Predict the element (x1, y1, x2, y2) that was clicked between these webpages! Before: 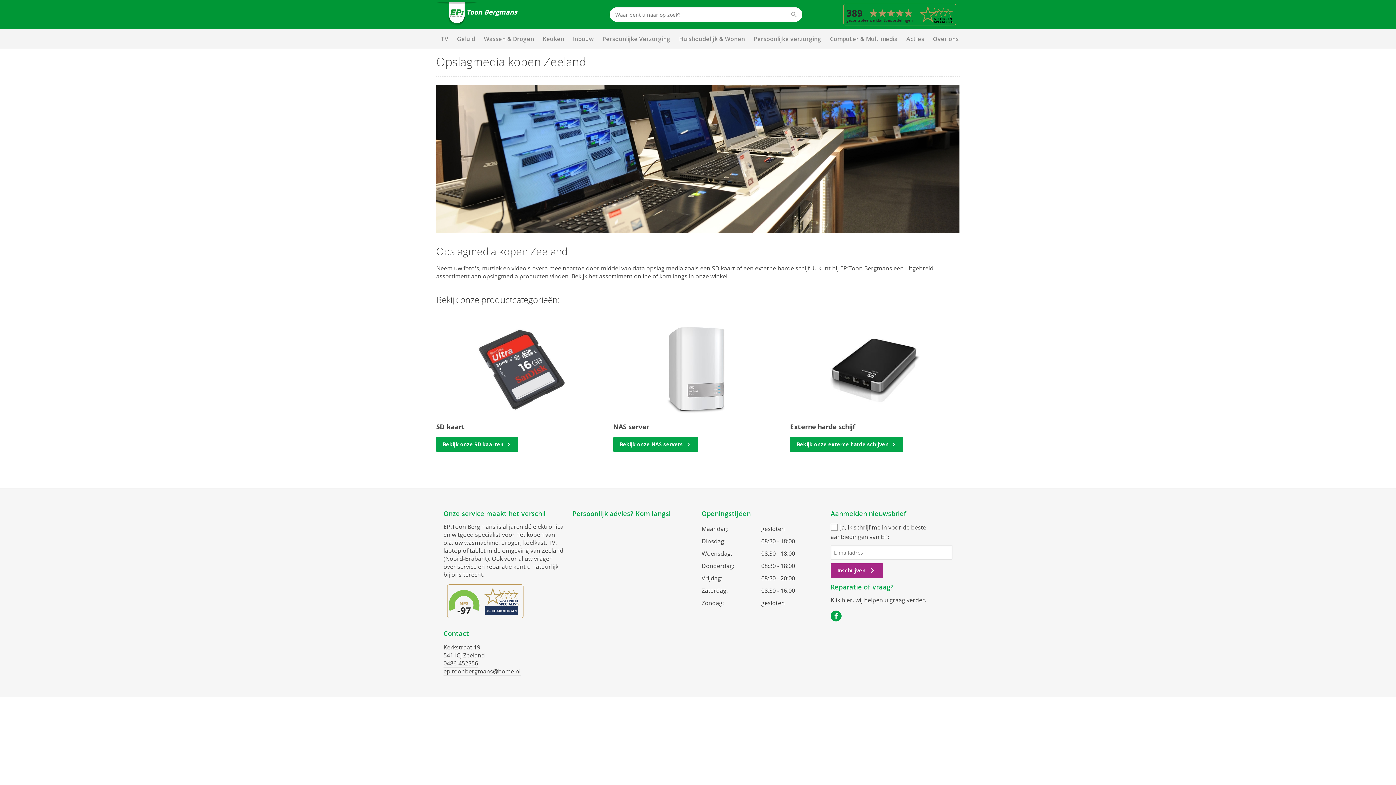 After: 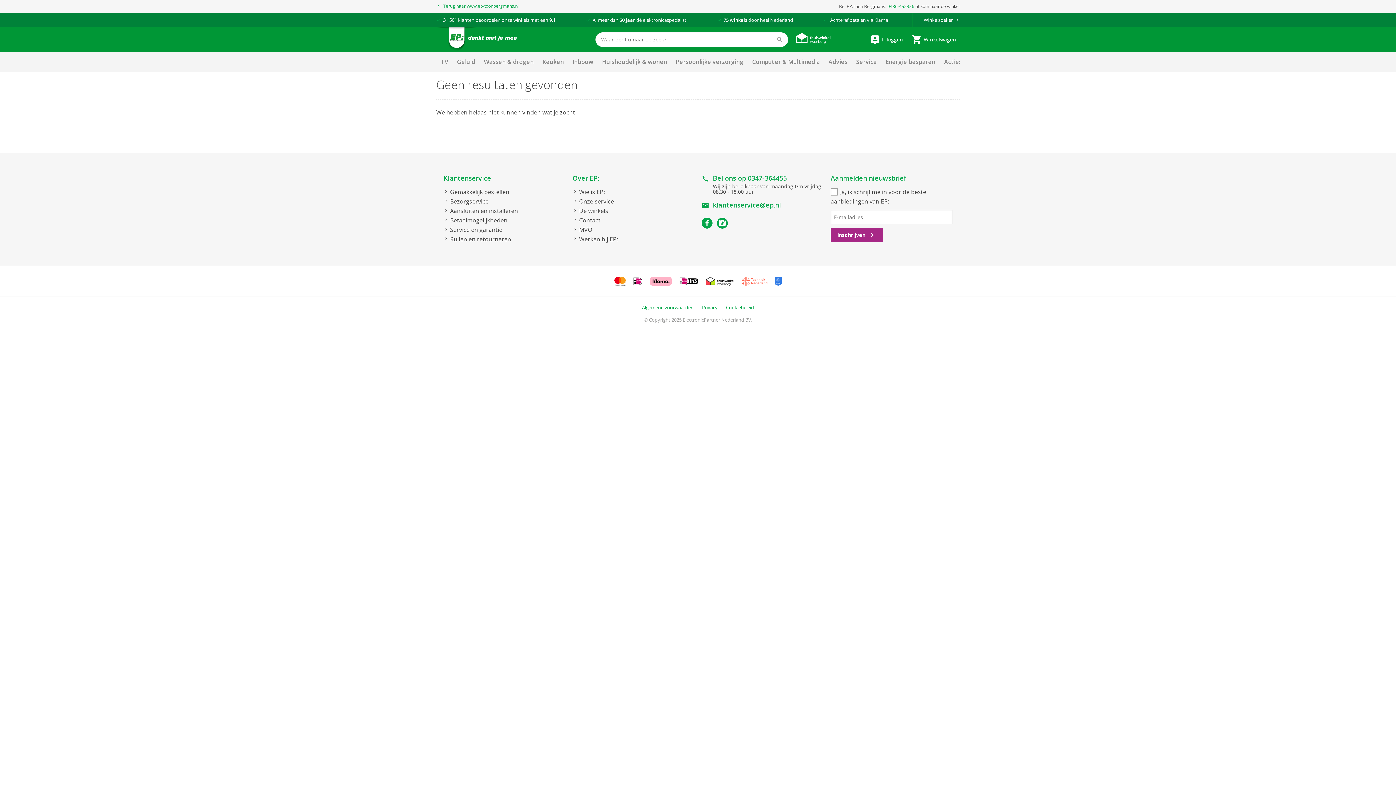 Action: bbox: (790, 422, 855, 431) label: Externe harde schijf